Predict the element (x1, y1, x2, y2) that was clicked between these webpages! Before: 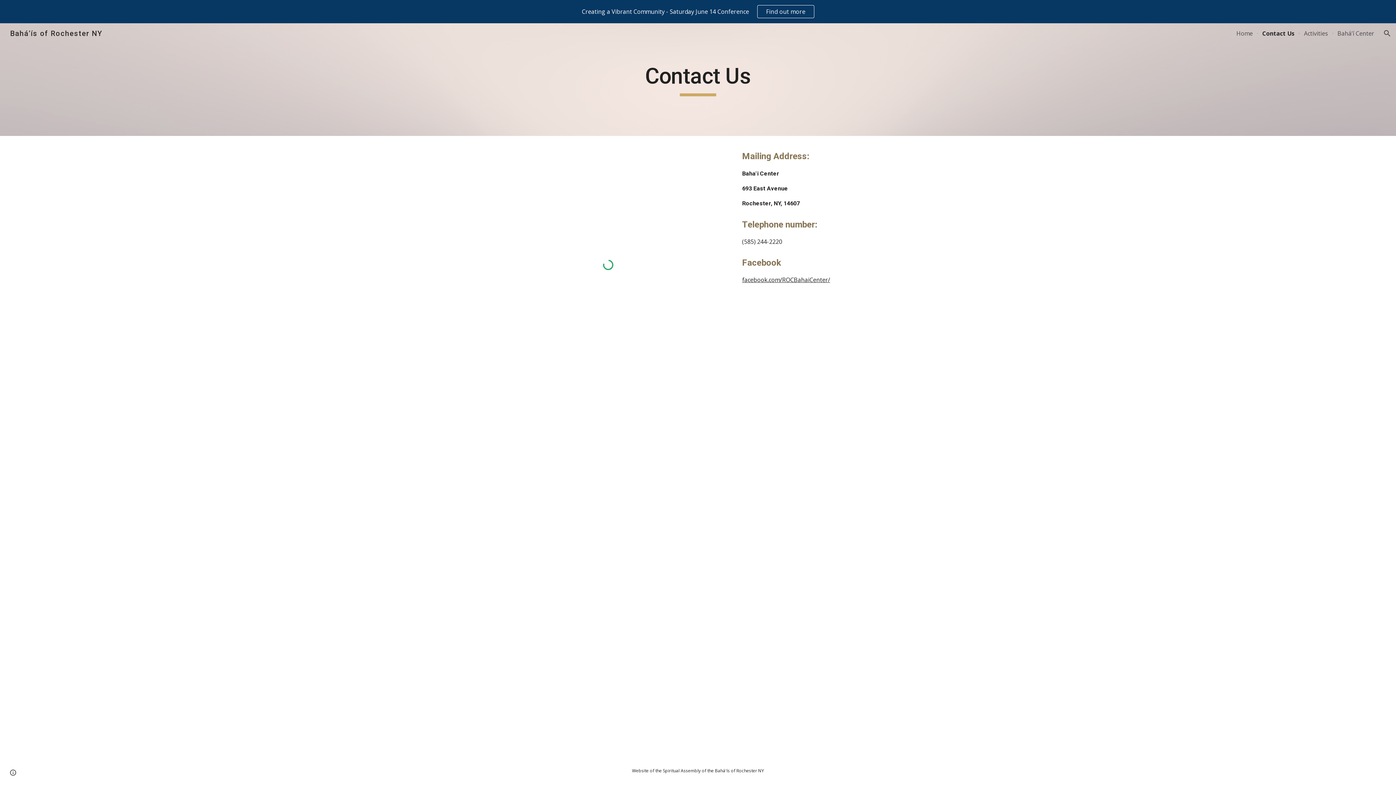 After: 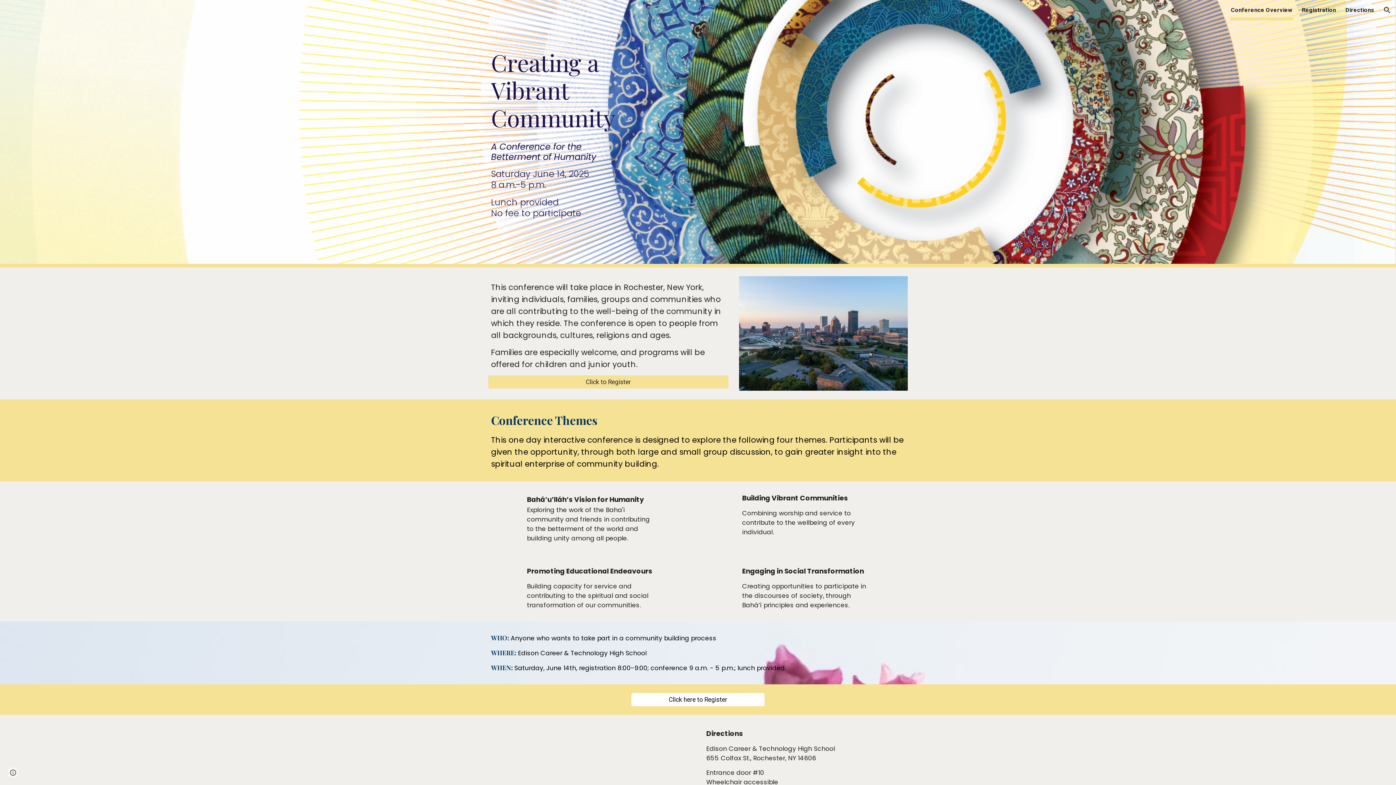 Action: label: Find out more bbox: (757, 5, 814, 17)